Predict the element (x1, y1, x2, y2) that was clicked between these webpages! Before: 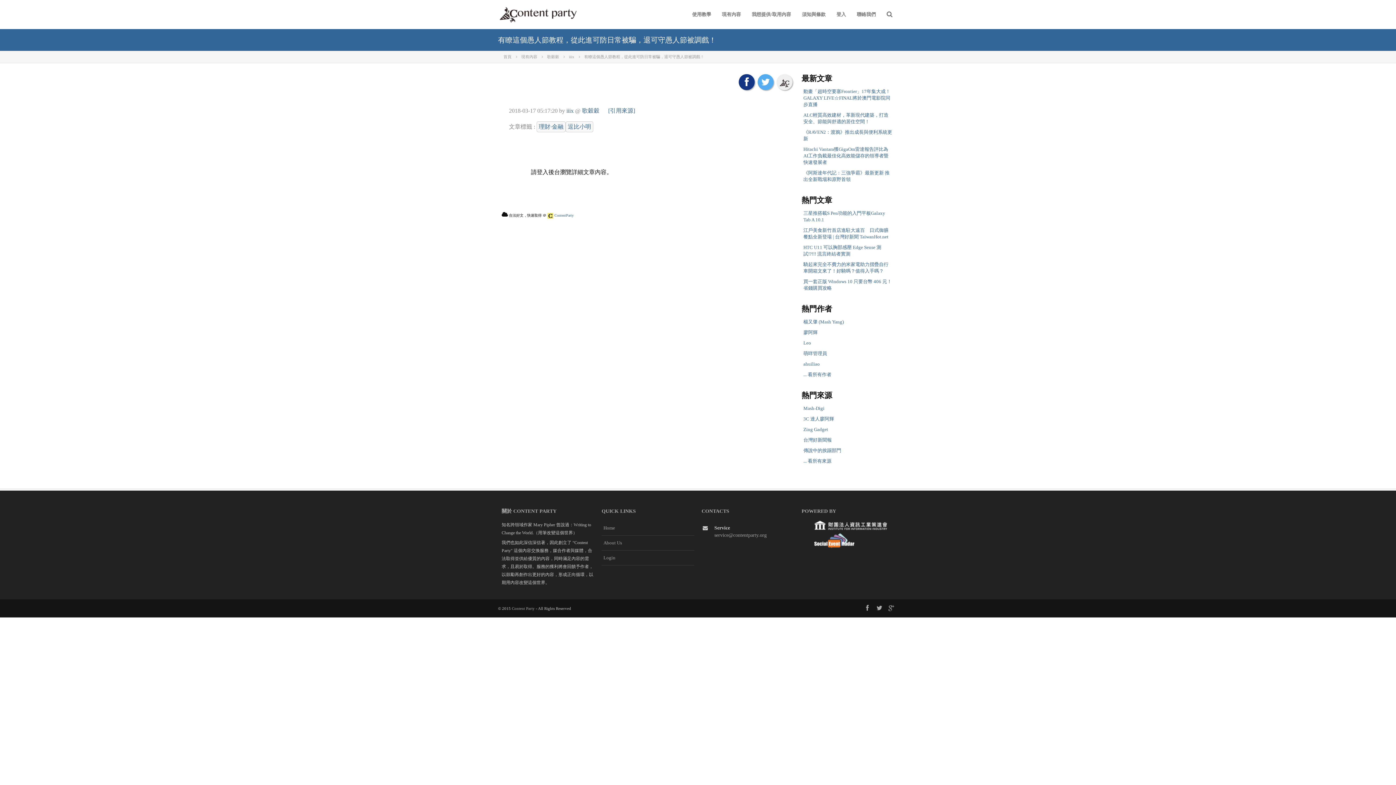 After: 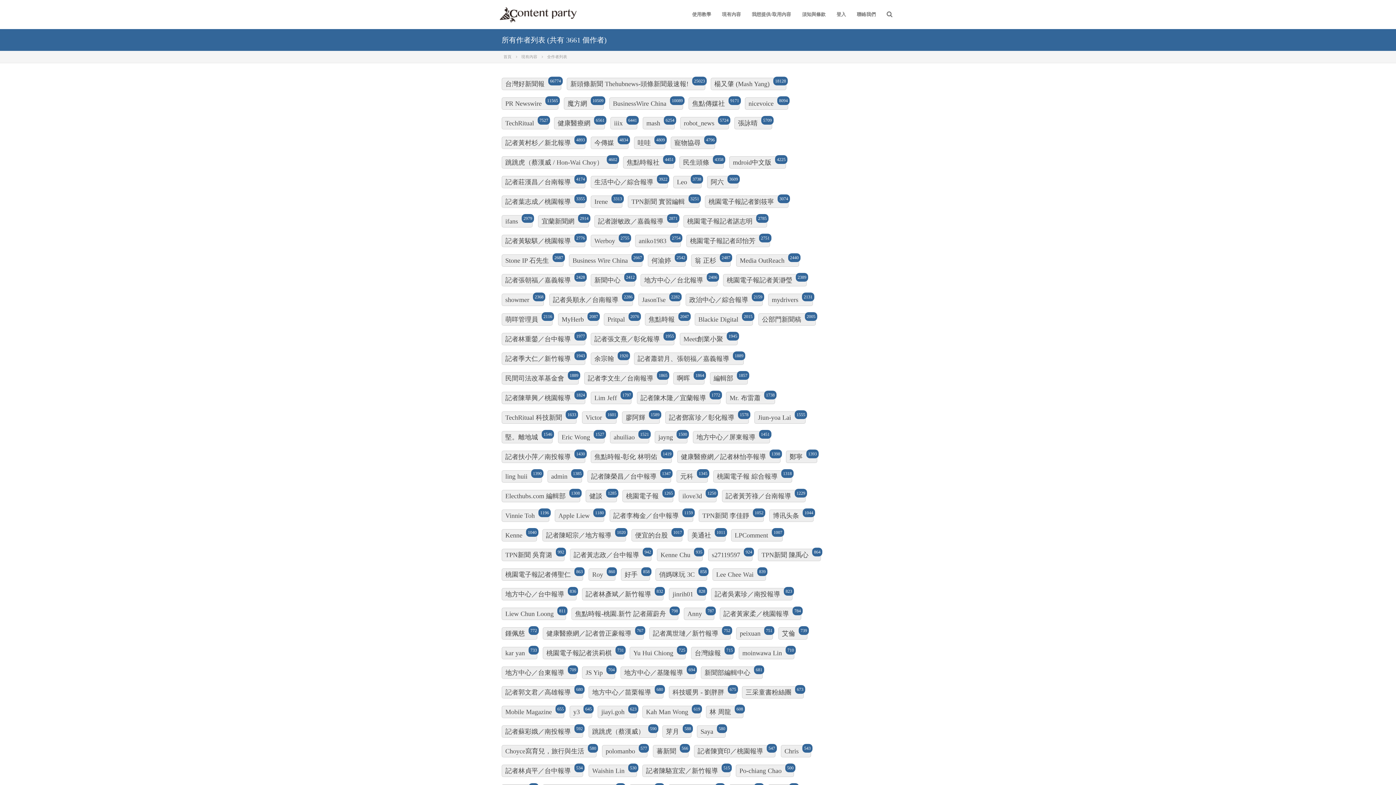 Action: label: ... 看所有作者 bbox: (801, 369, 894, 380)